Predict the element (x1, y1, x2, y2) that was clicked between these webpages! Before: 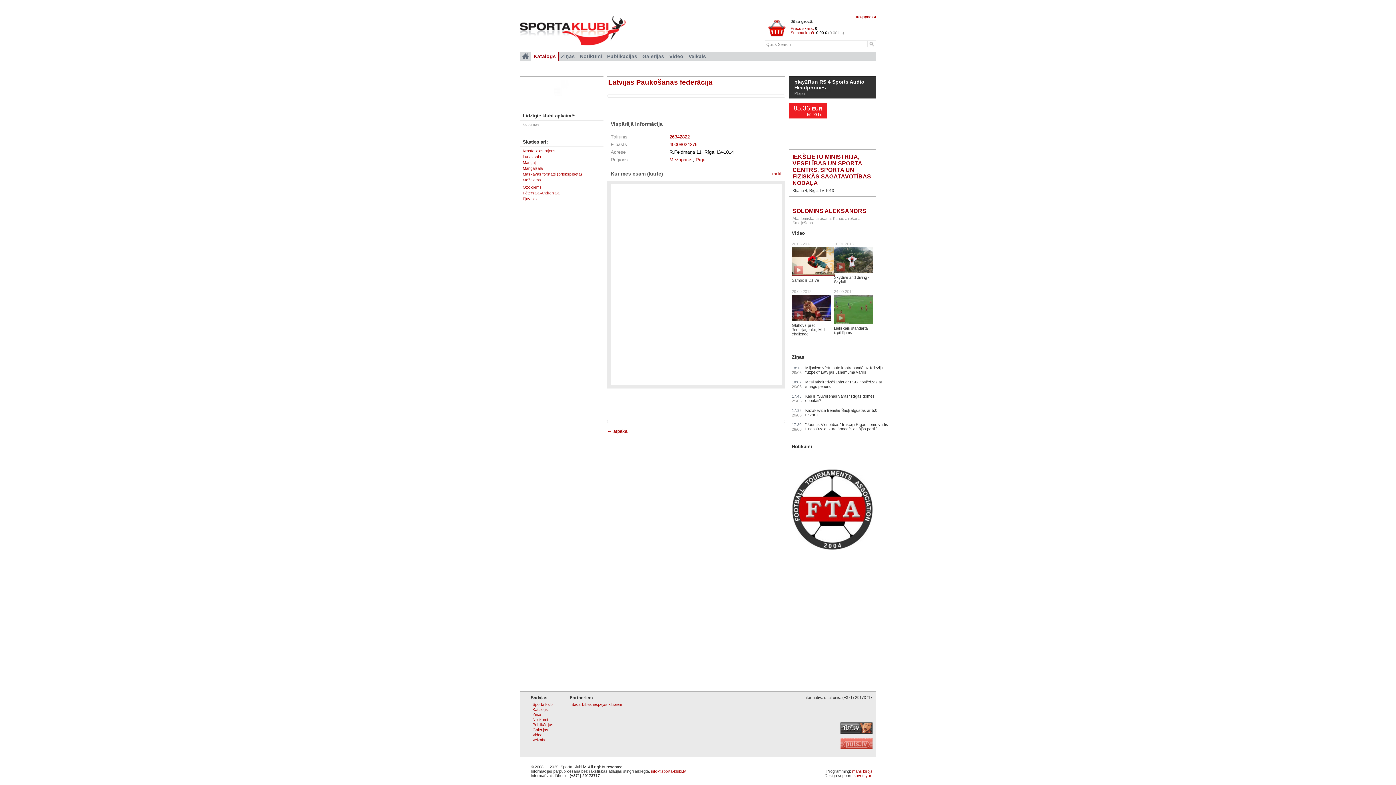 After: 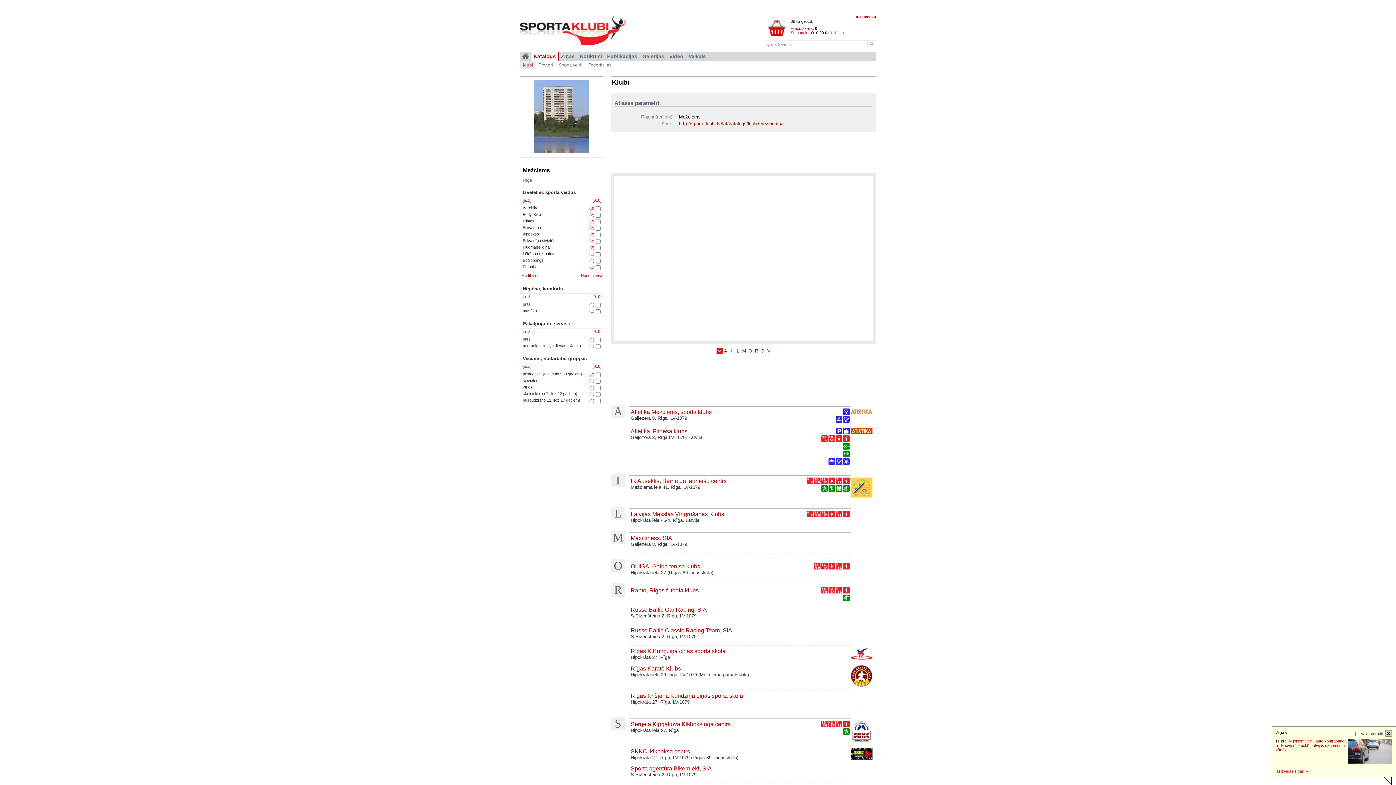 Action: label: Mežciems bbox: (522, 177, 600, 182)